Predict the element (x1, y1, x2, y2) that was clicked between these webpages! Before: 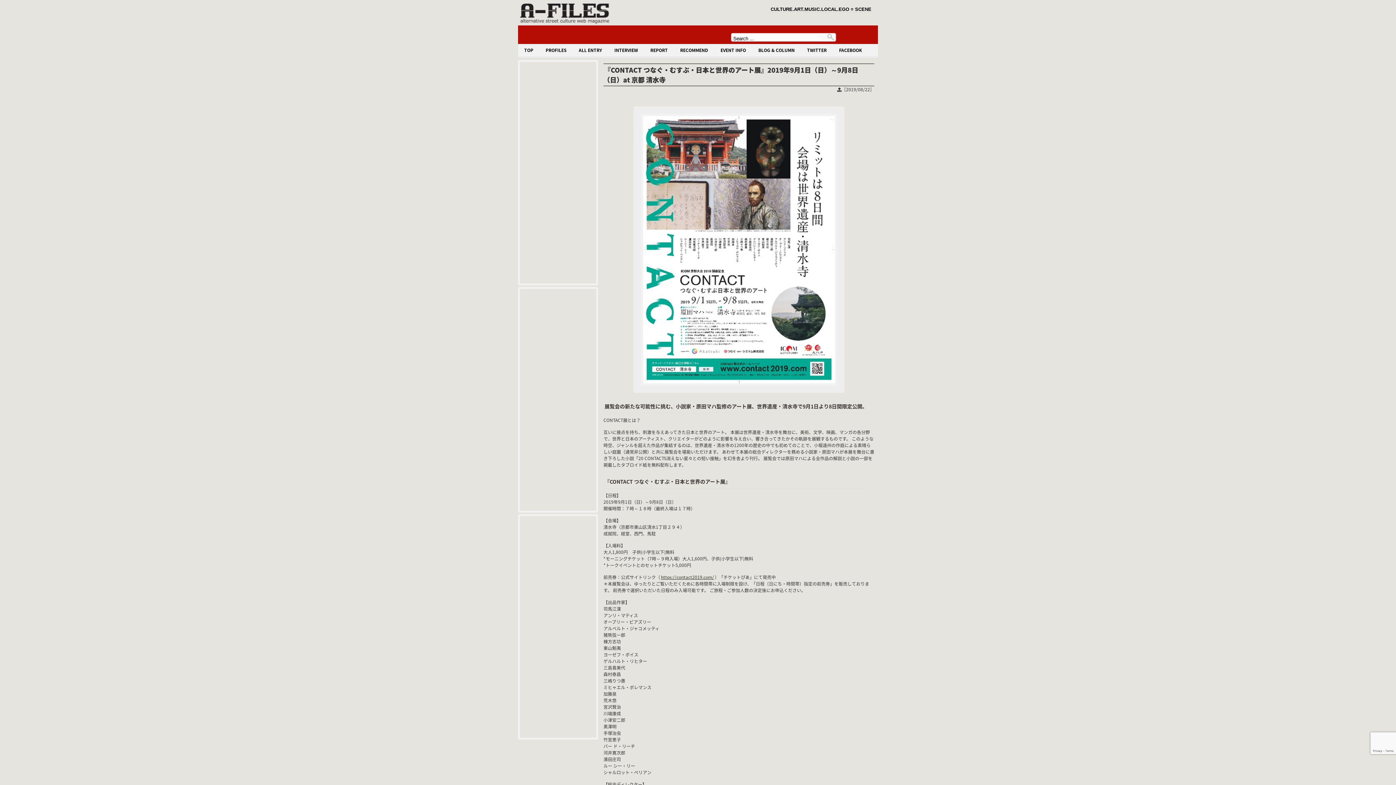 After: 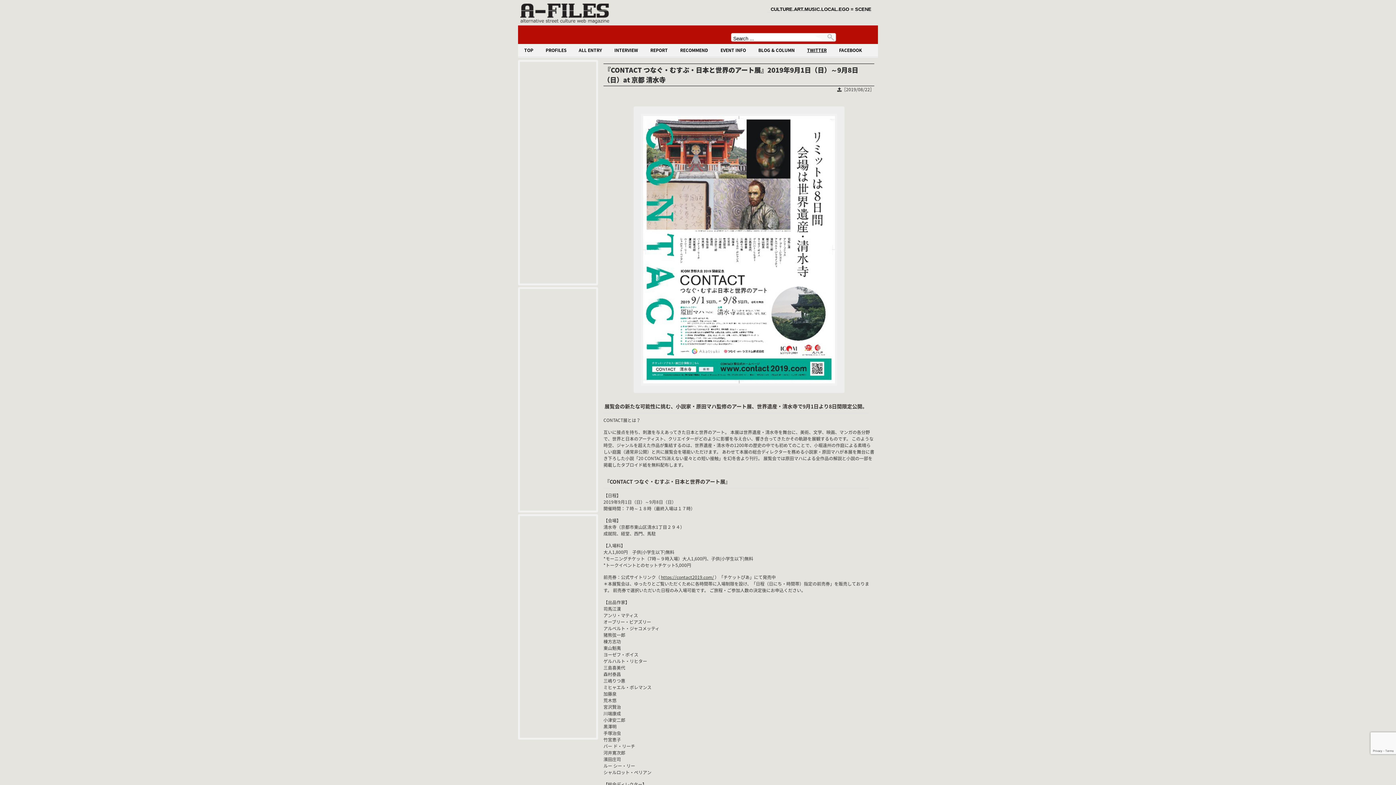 Action: label: TWITTER bbox: (801, 44, 832, 56)